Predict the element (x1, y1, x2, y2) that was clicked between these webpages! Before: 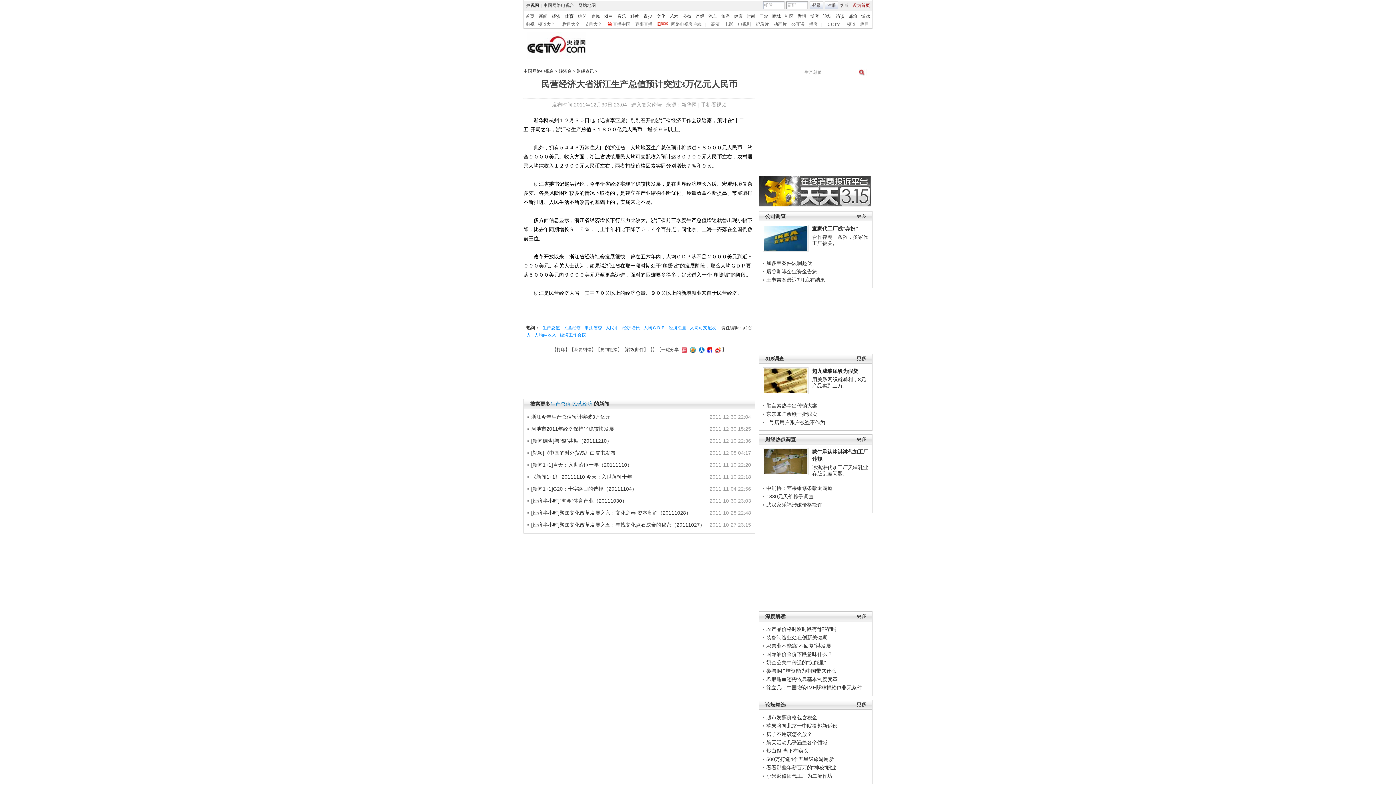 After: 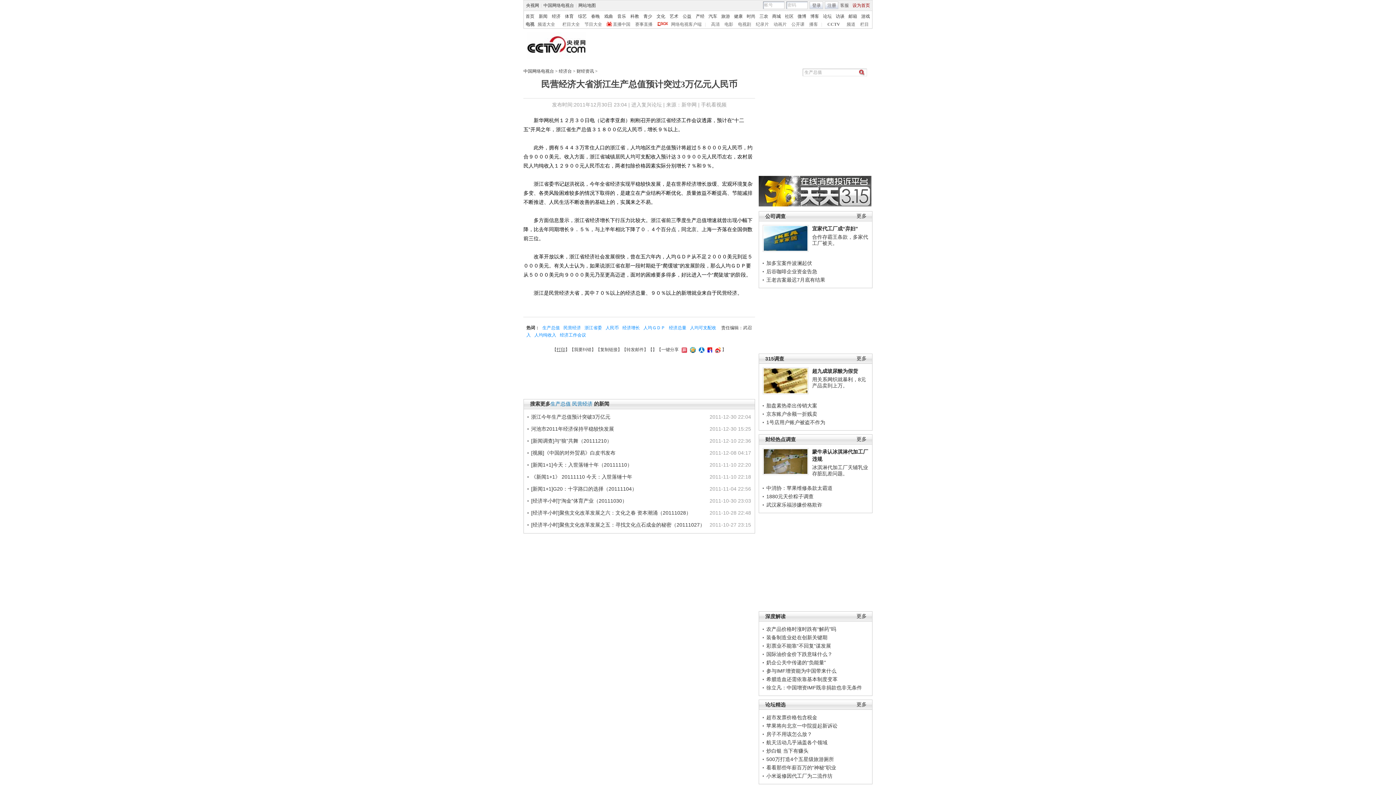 Action: label: 打印 bbox: (556, 347, 565, 352)